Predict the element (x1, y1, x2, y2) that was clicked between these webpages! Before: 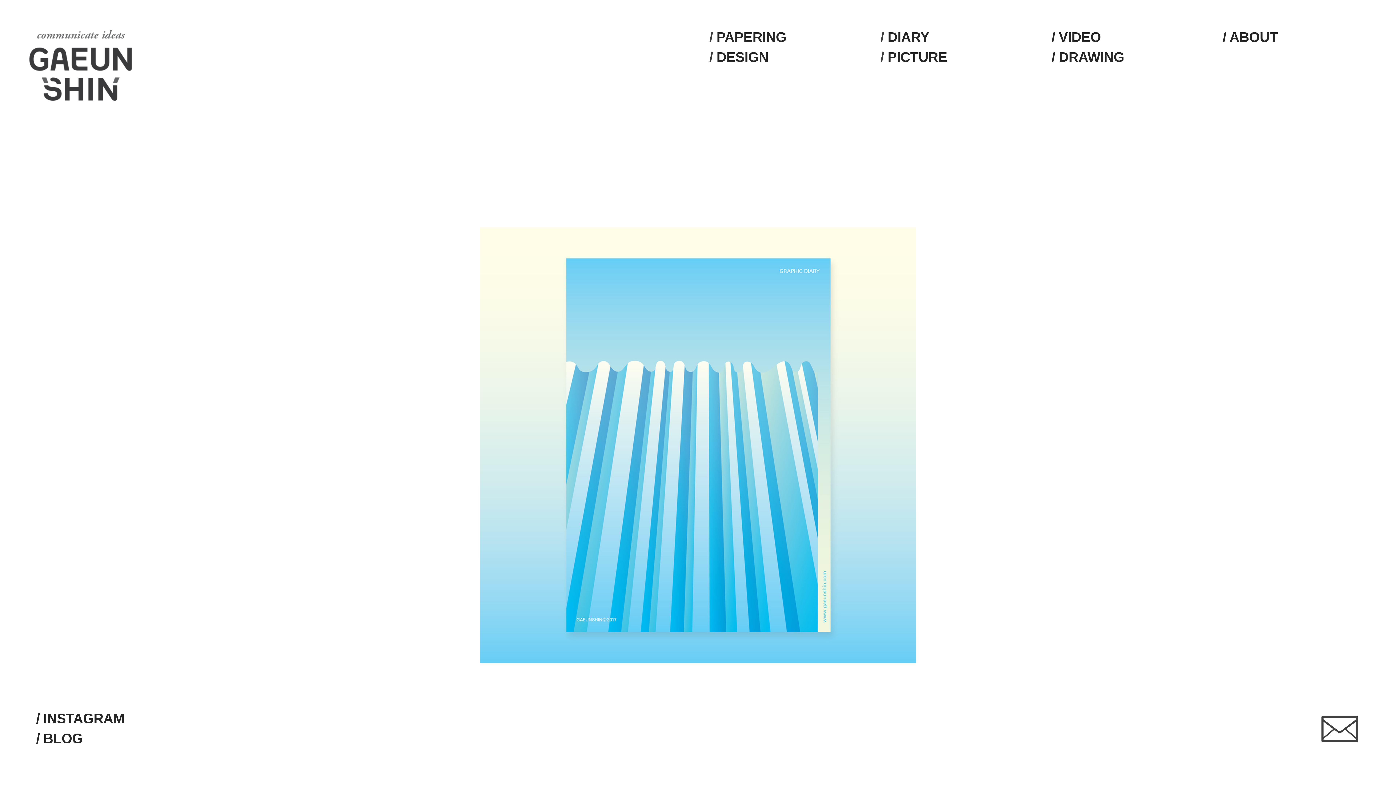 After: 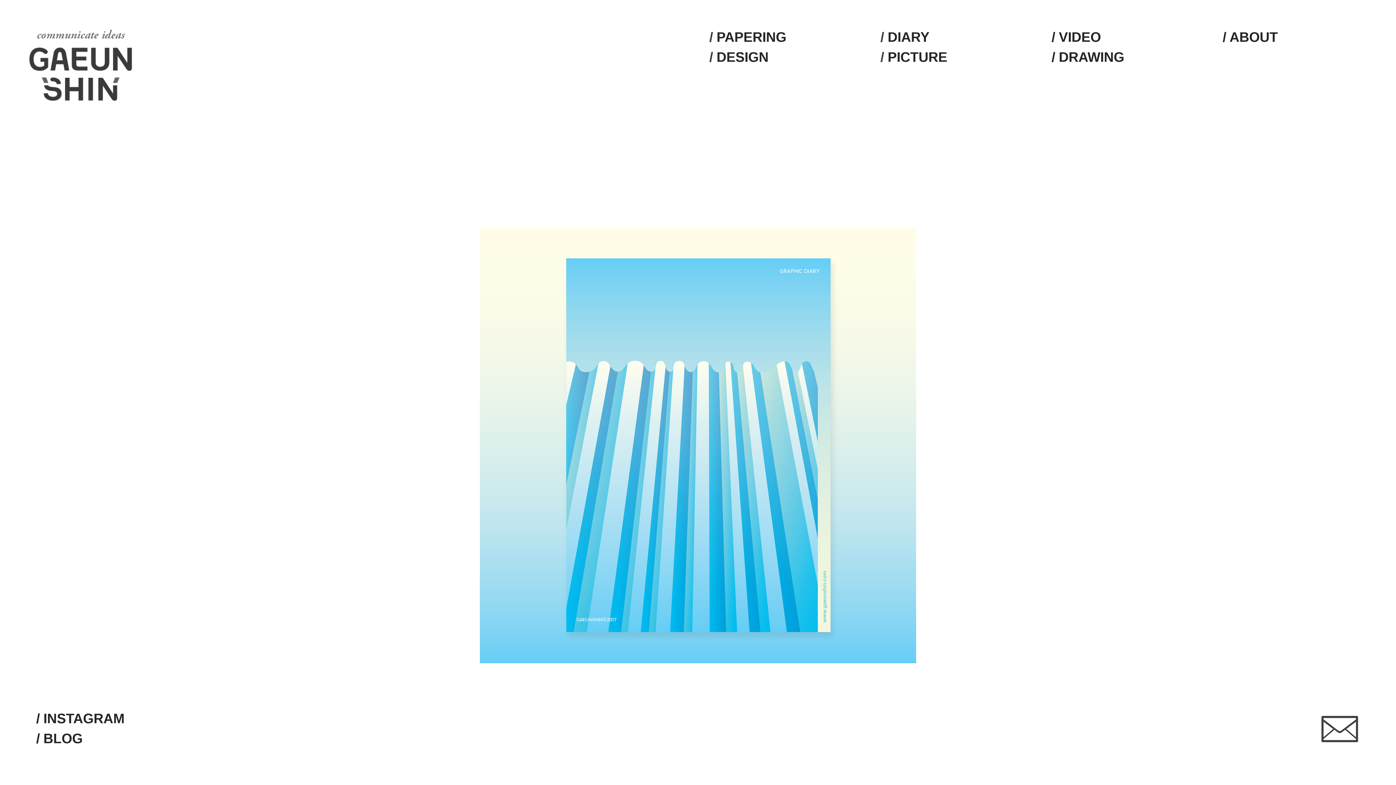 Action: bbox: (1319, 712, 1360, 747) label: ︎